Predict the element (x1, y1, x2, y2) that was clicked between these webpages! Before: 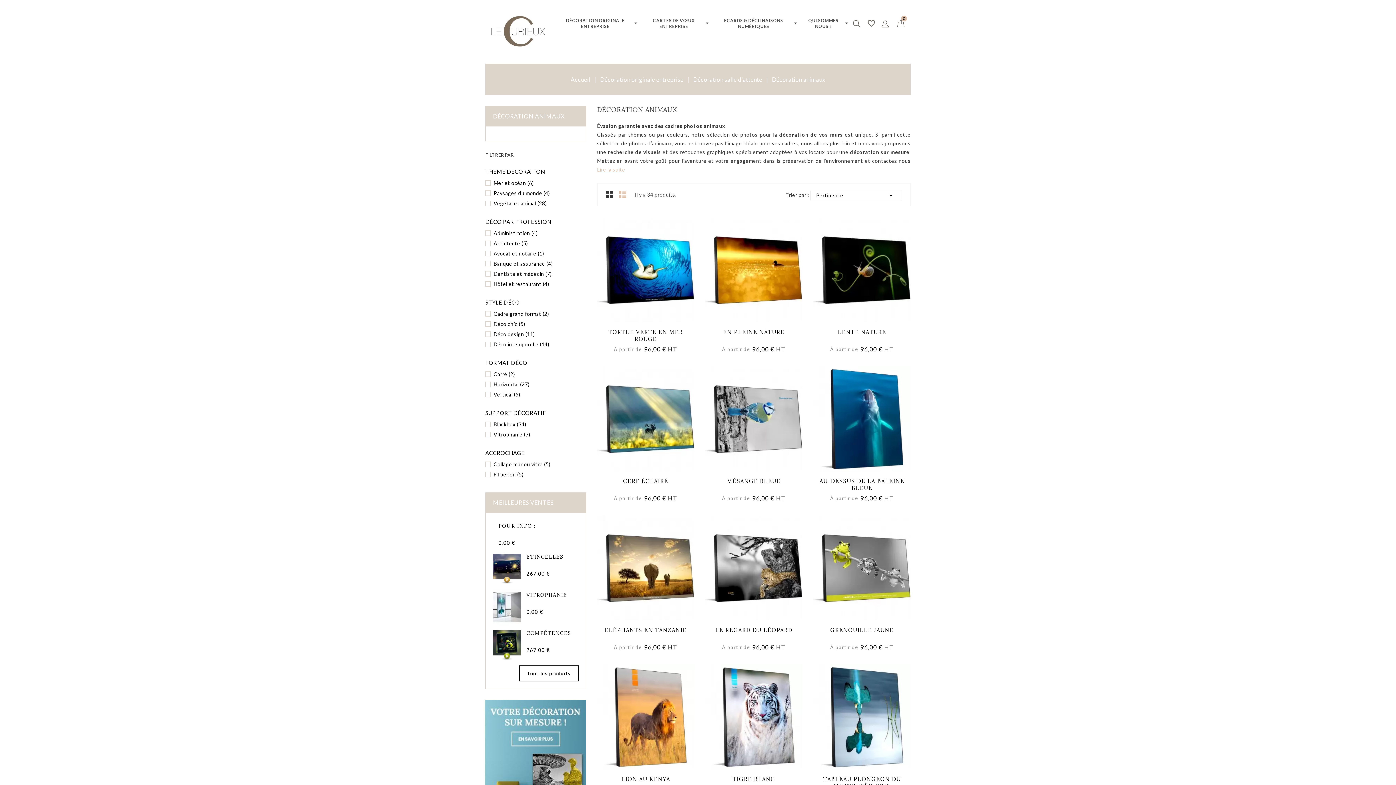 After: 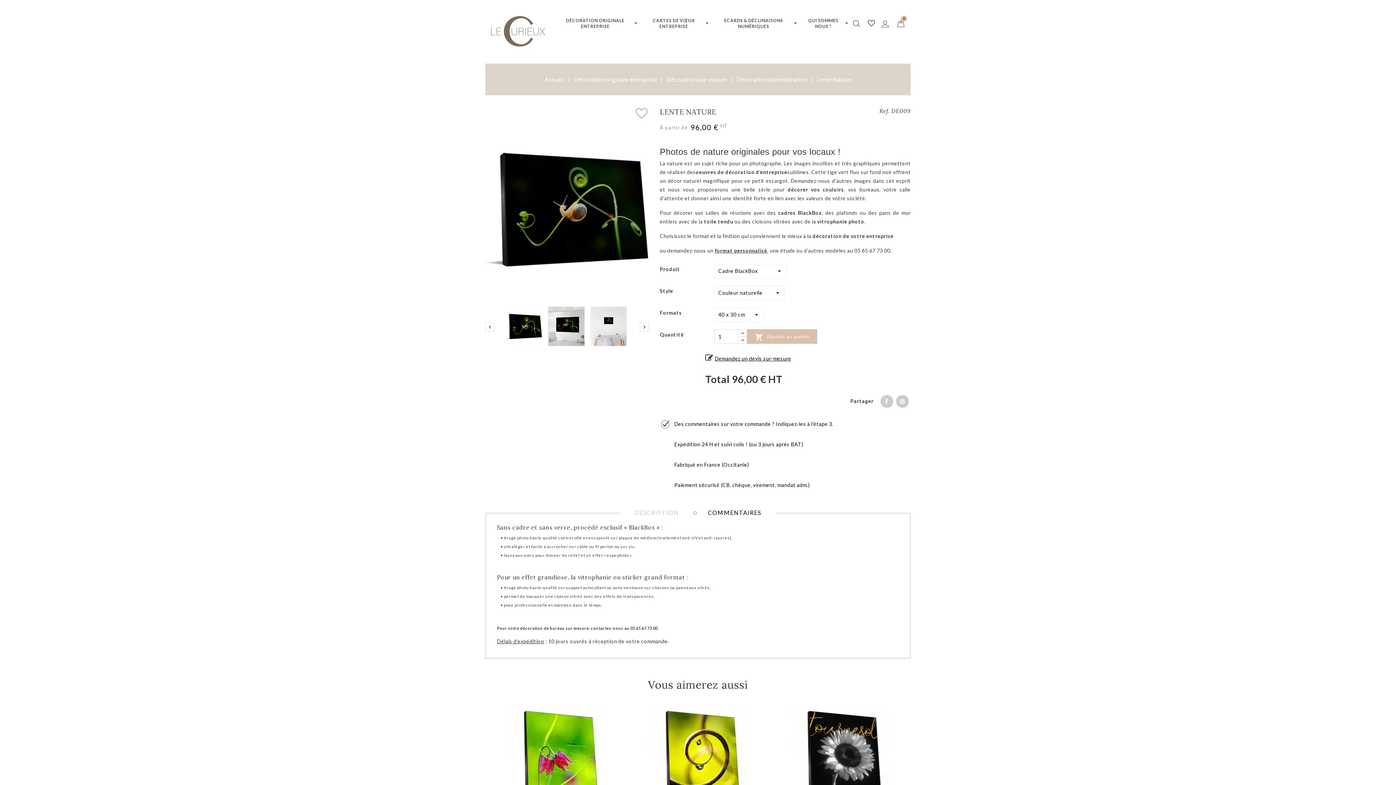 Action: label: VOIR LE PRODUIT bbox: (851, 269, 873, 282)